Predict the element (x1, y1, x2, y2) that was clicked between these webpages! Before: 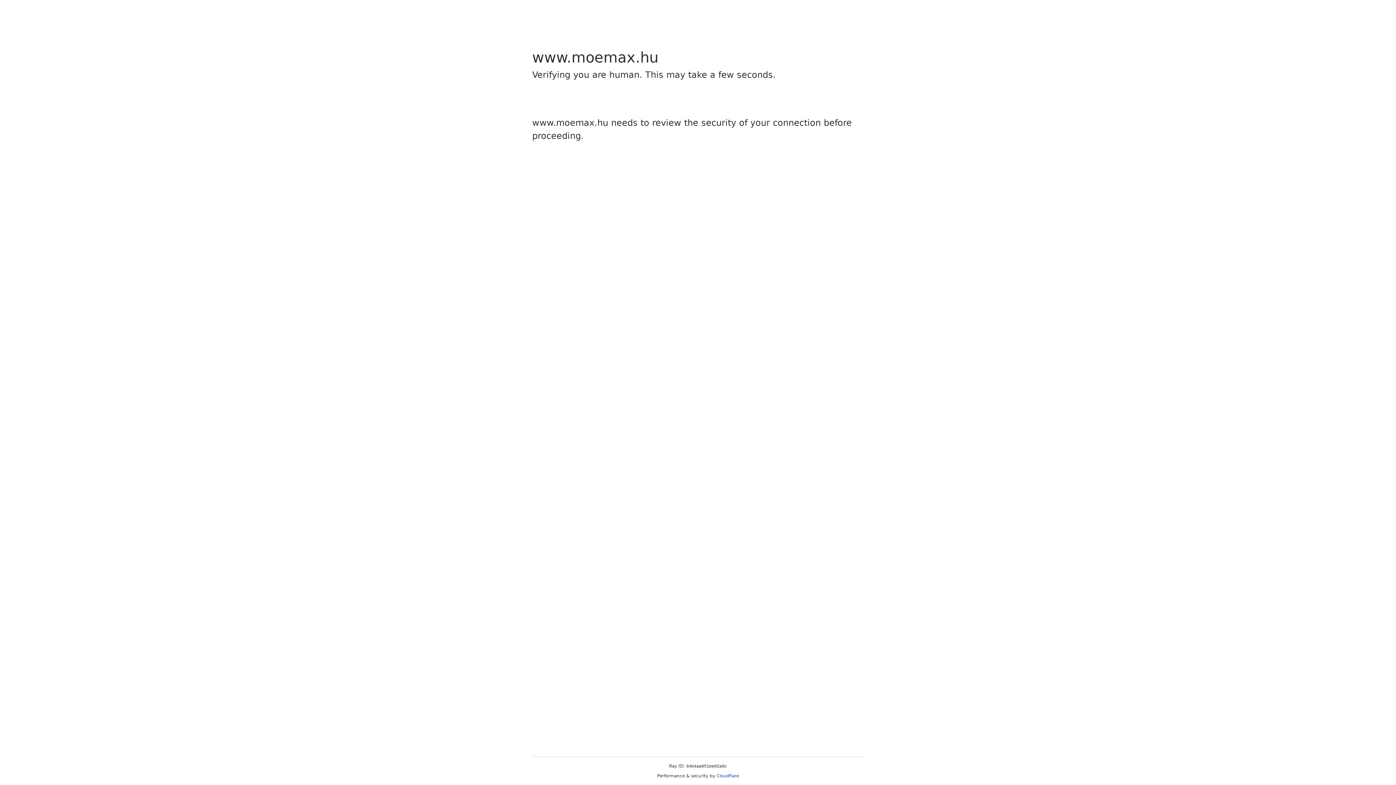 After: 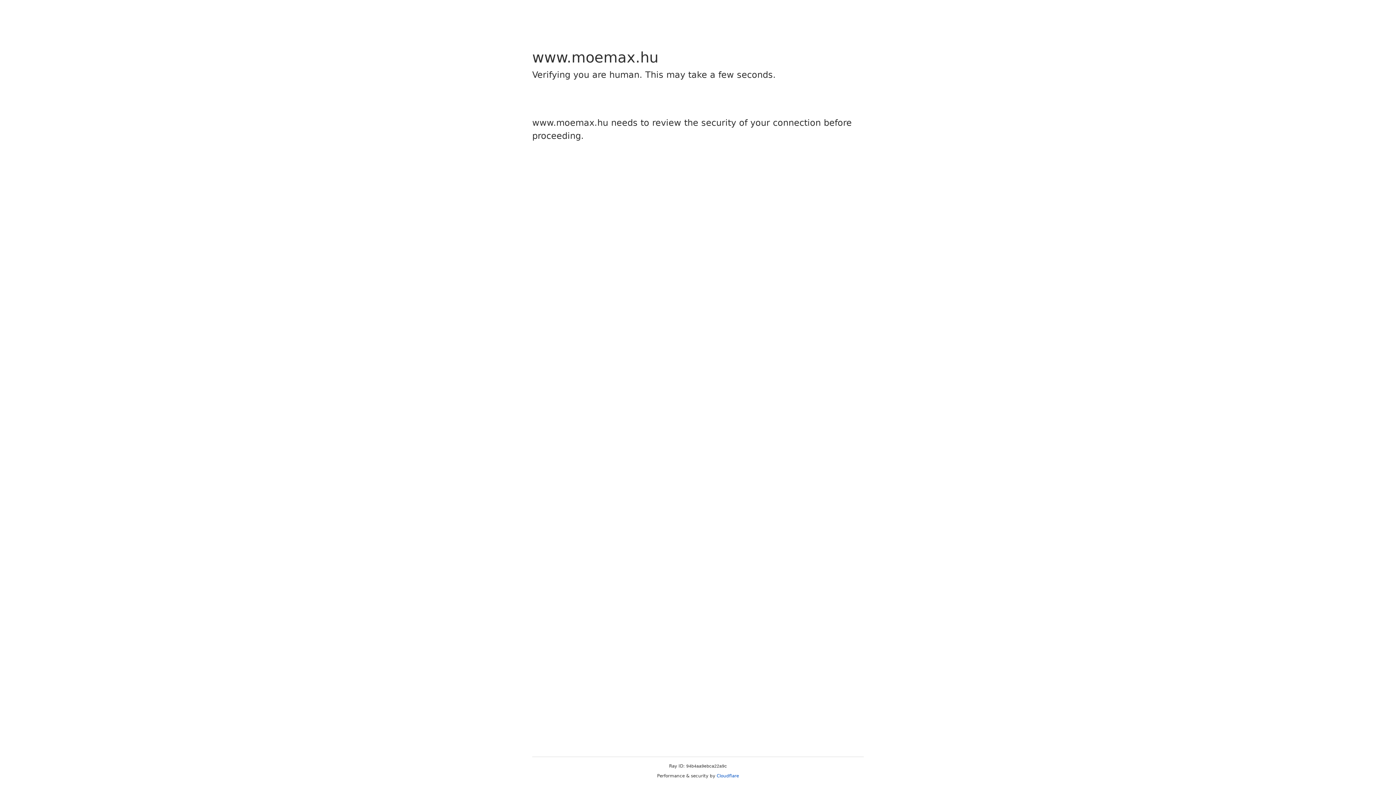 Action: bbox: (716, 773, 739, 778) label: Cloudflare